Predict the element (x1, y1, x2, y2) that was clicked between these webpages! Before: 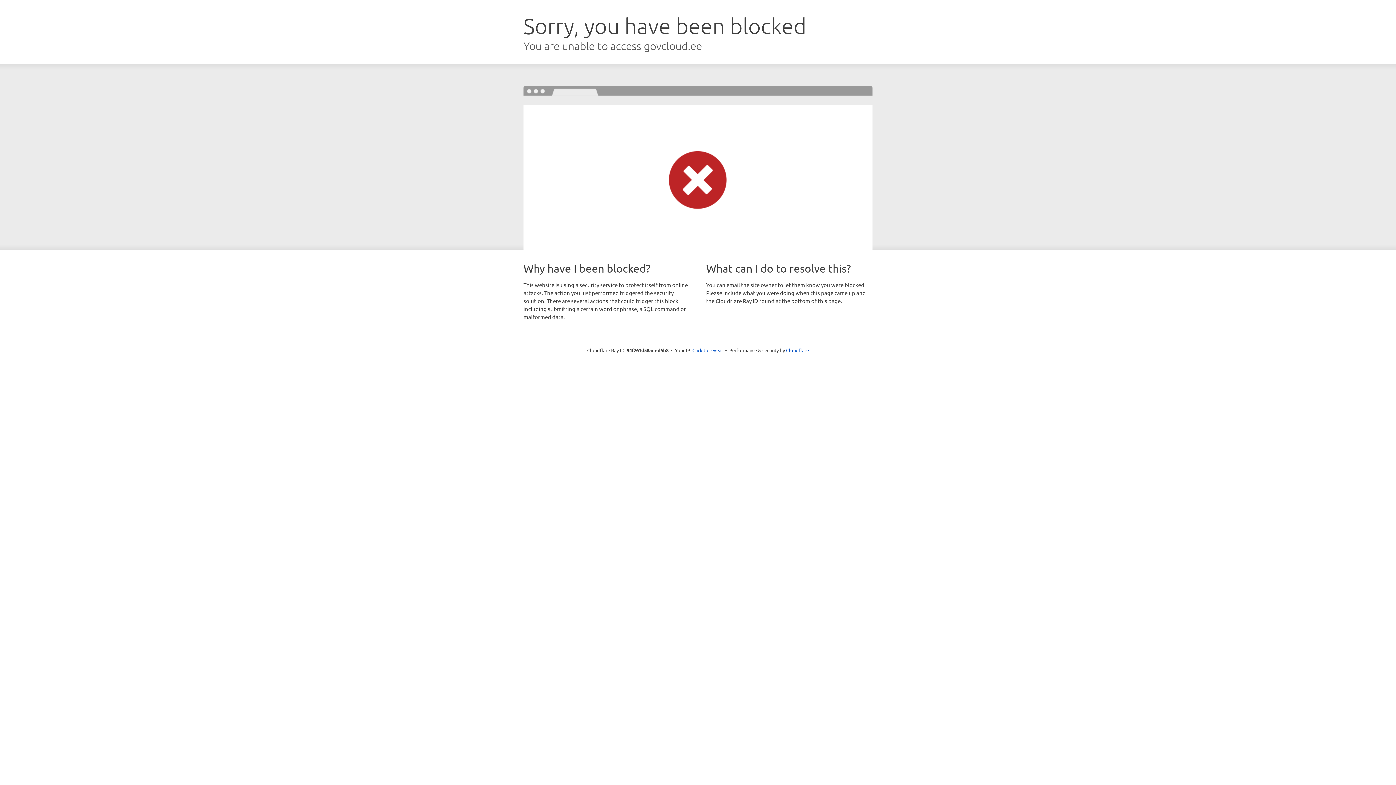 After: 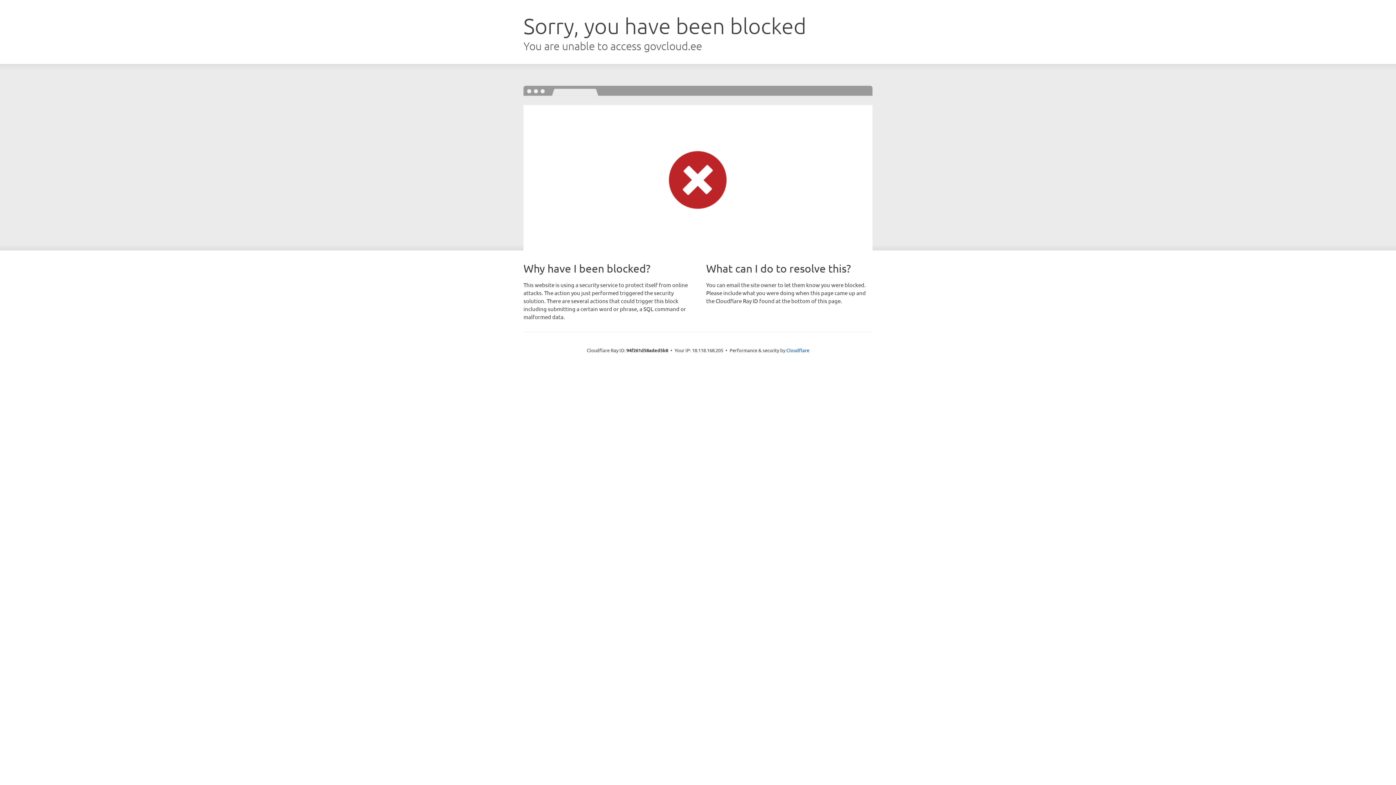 Action: label: Click to reveal bbox: (692, 346, 723, 353)